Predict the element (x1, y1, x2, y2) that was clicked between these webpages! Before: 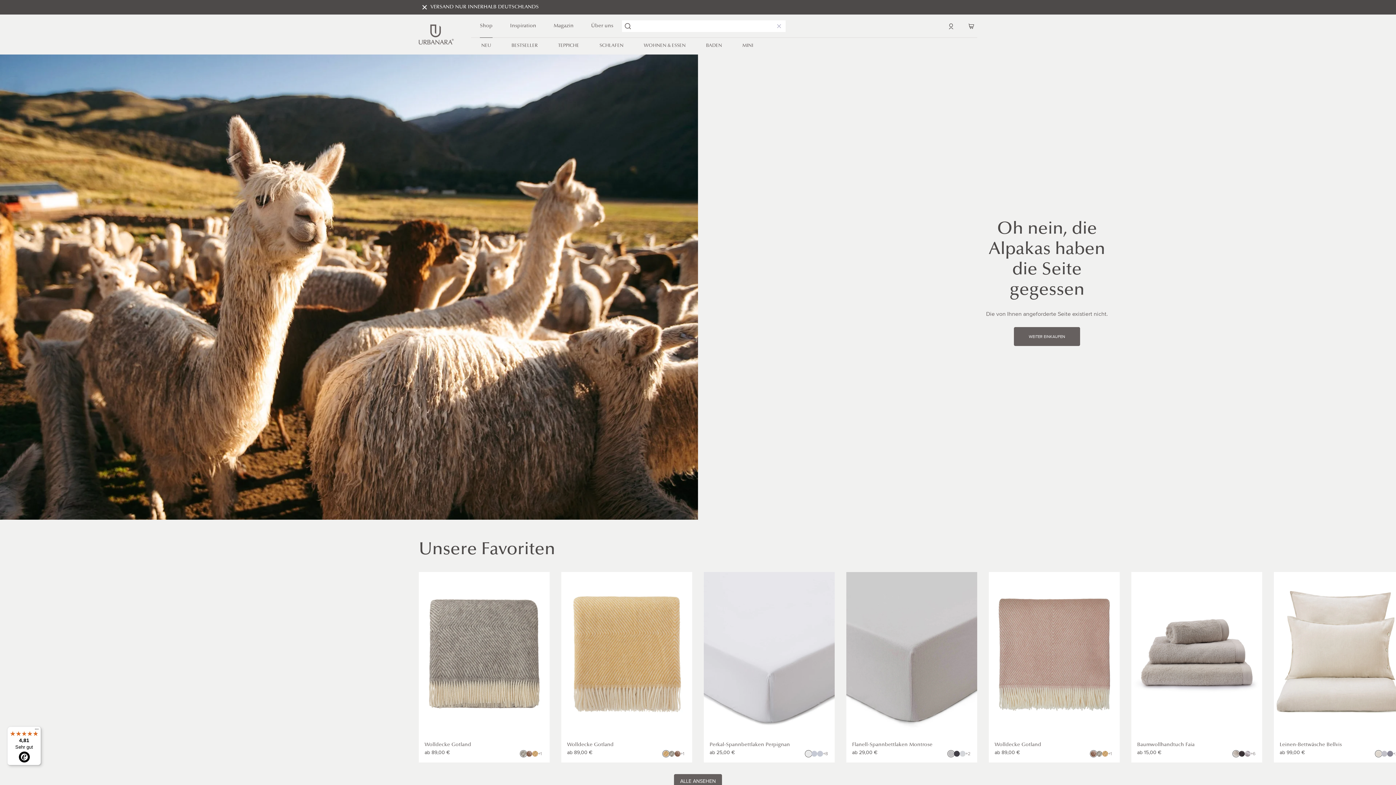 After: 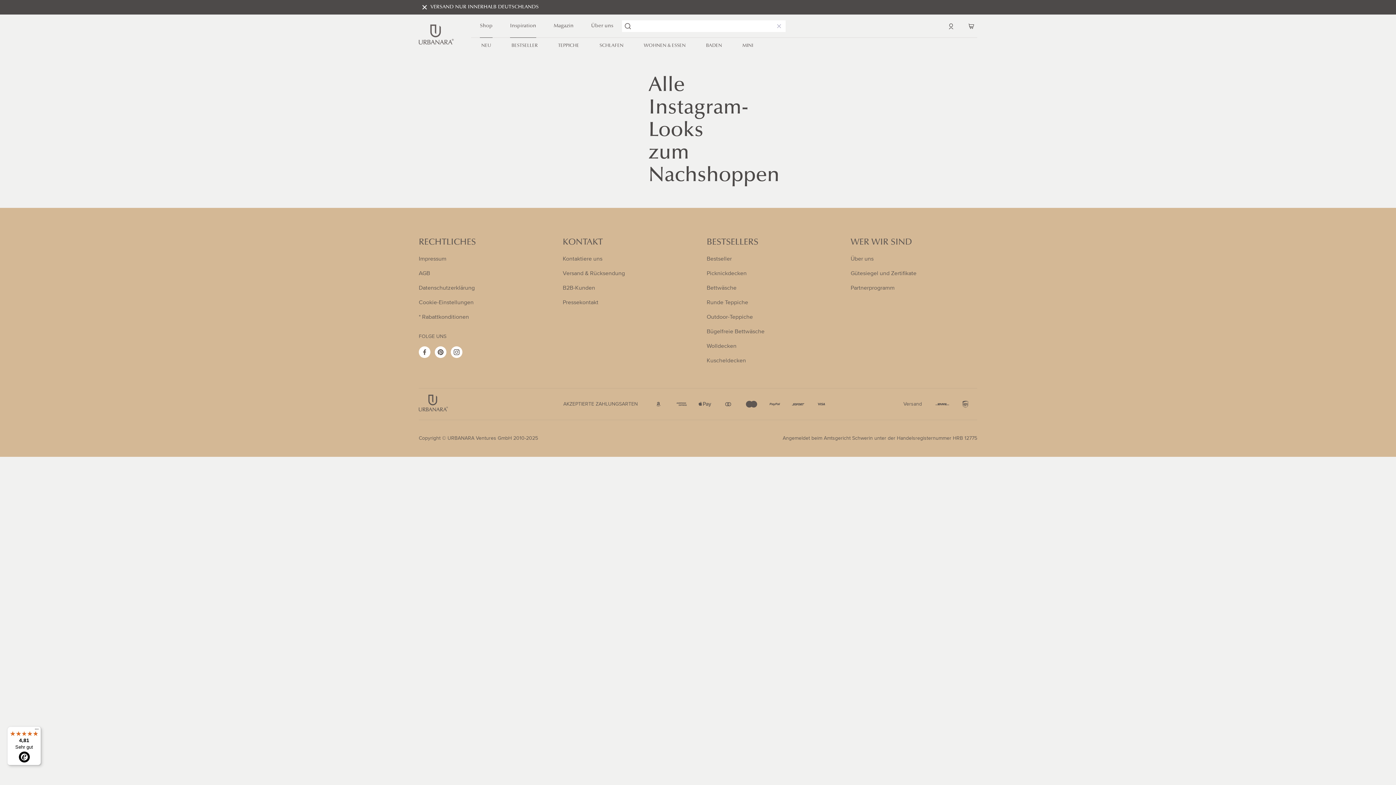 Action: bbox: (501, 14, 545, 37) label: Inspiration